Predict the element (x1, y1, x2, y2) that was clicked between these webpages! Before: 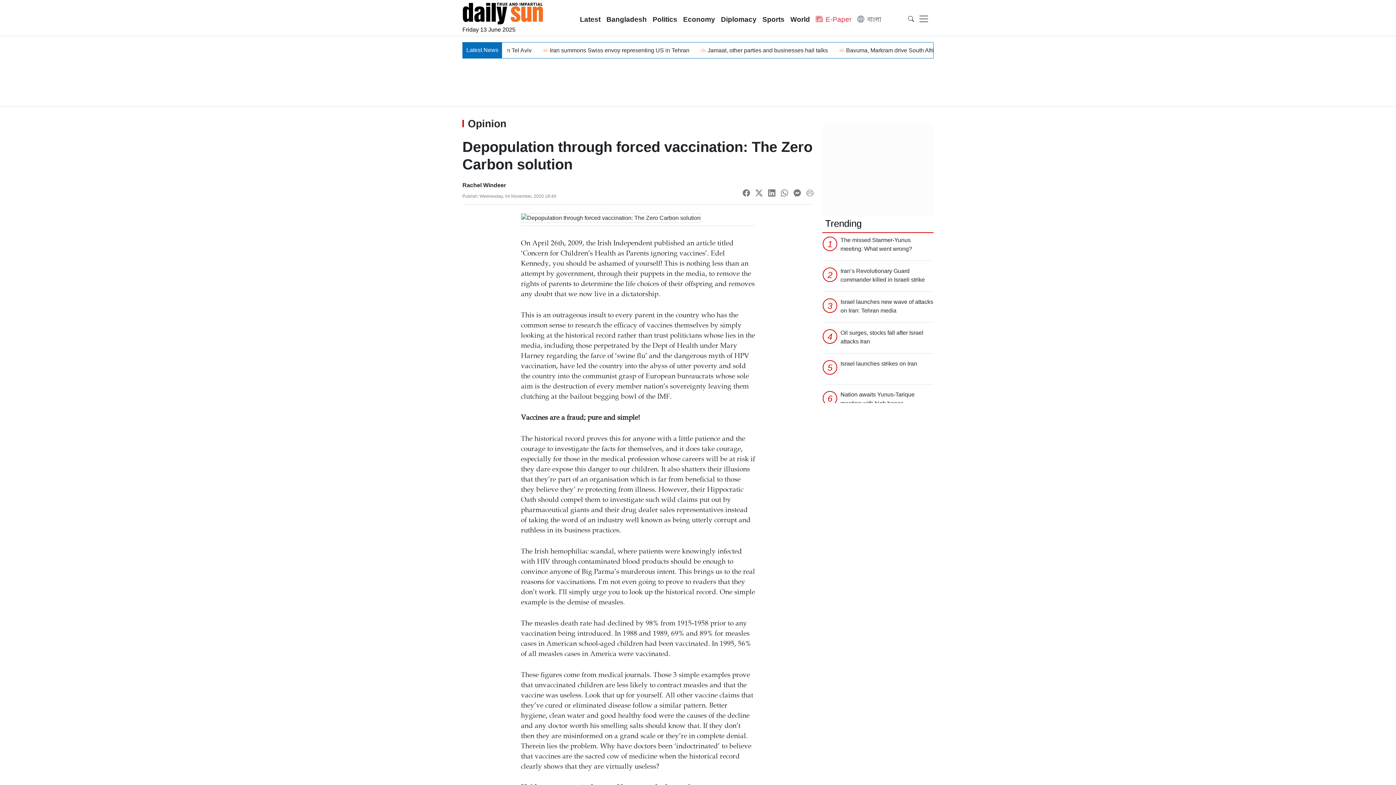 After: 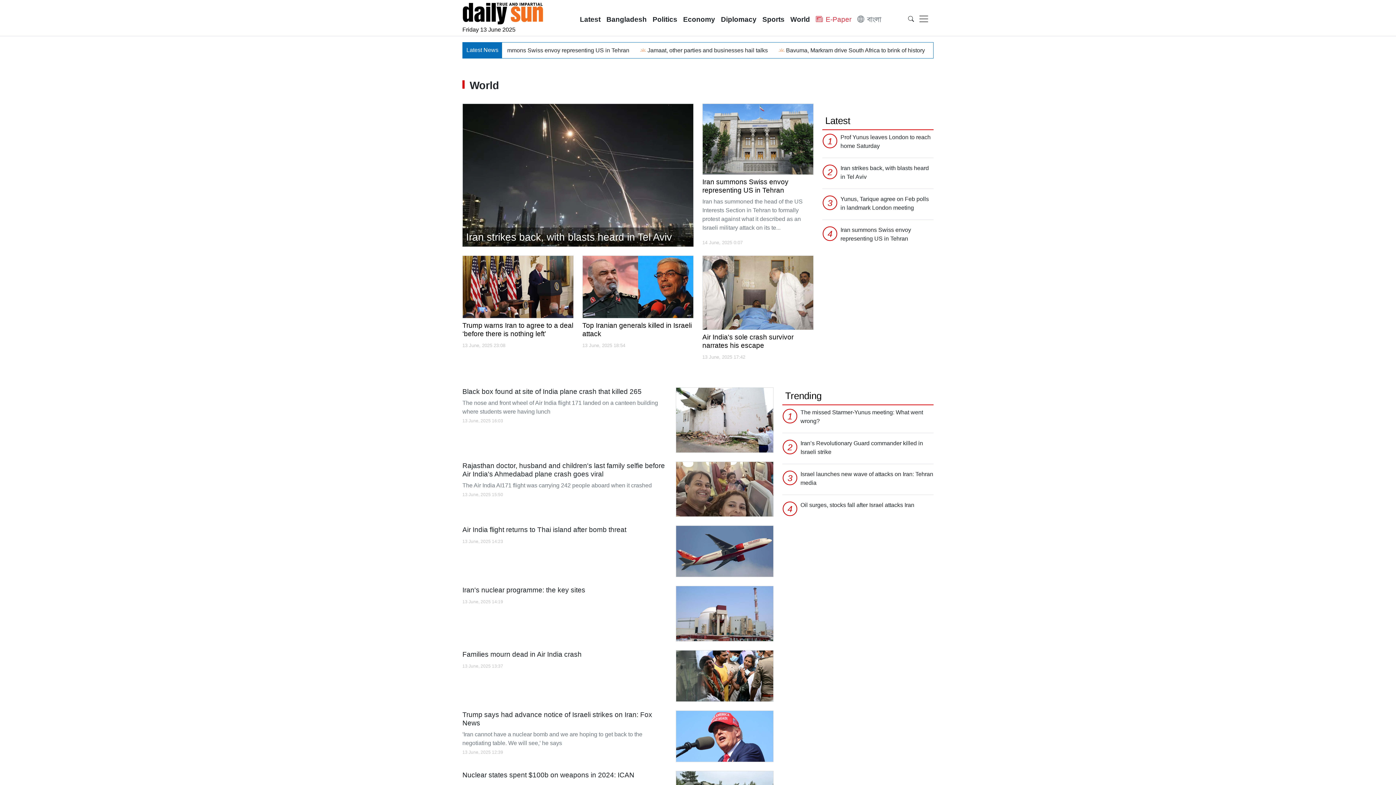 Action: label: World bbox: (787, 11, 813, 27)